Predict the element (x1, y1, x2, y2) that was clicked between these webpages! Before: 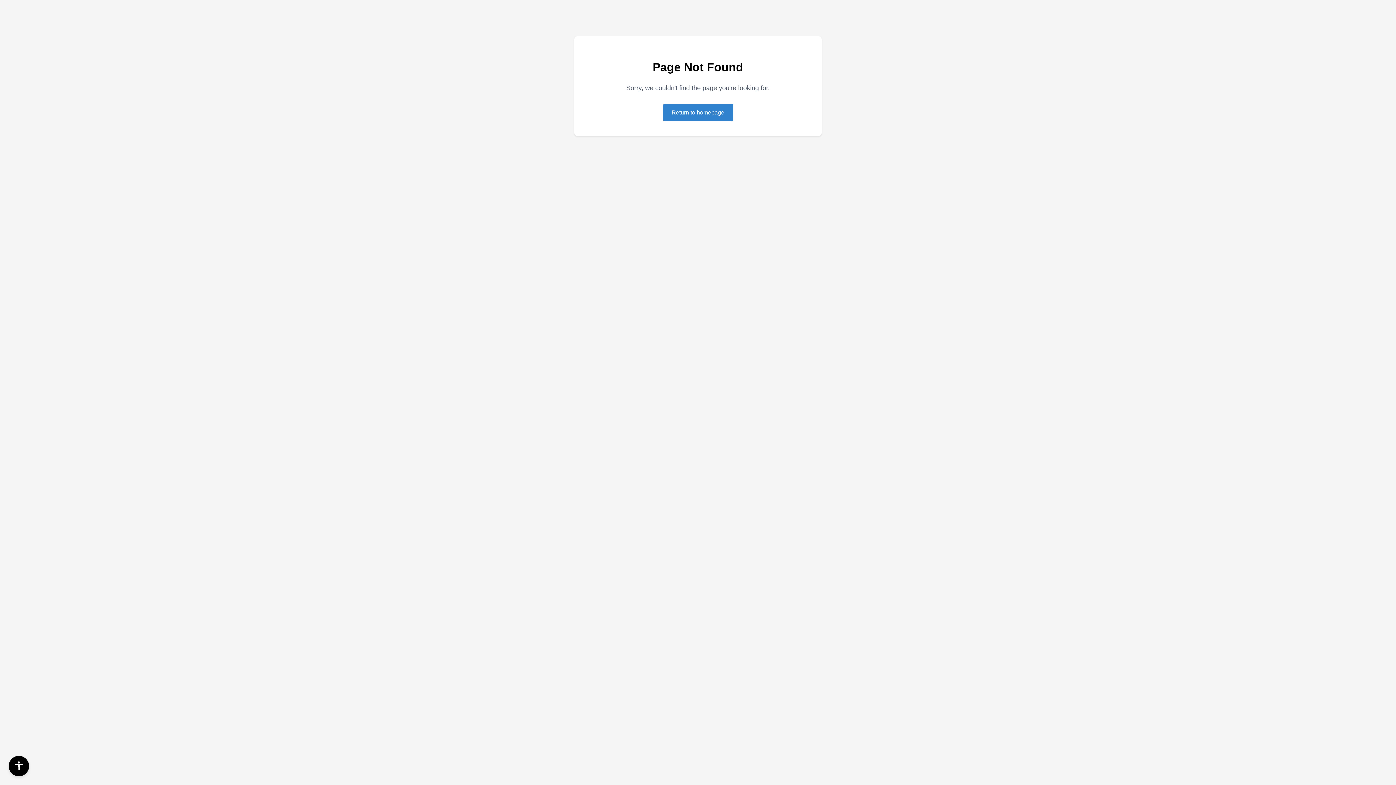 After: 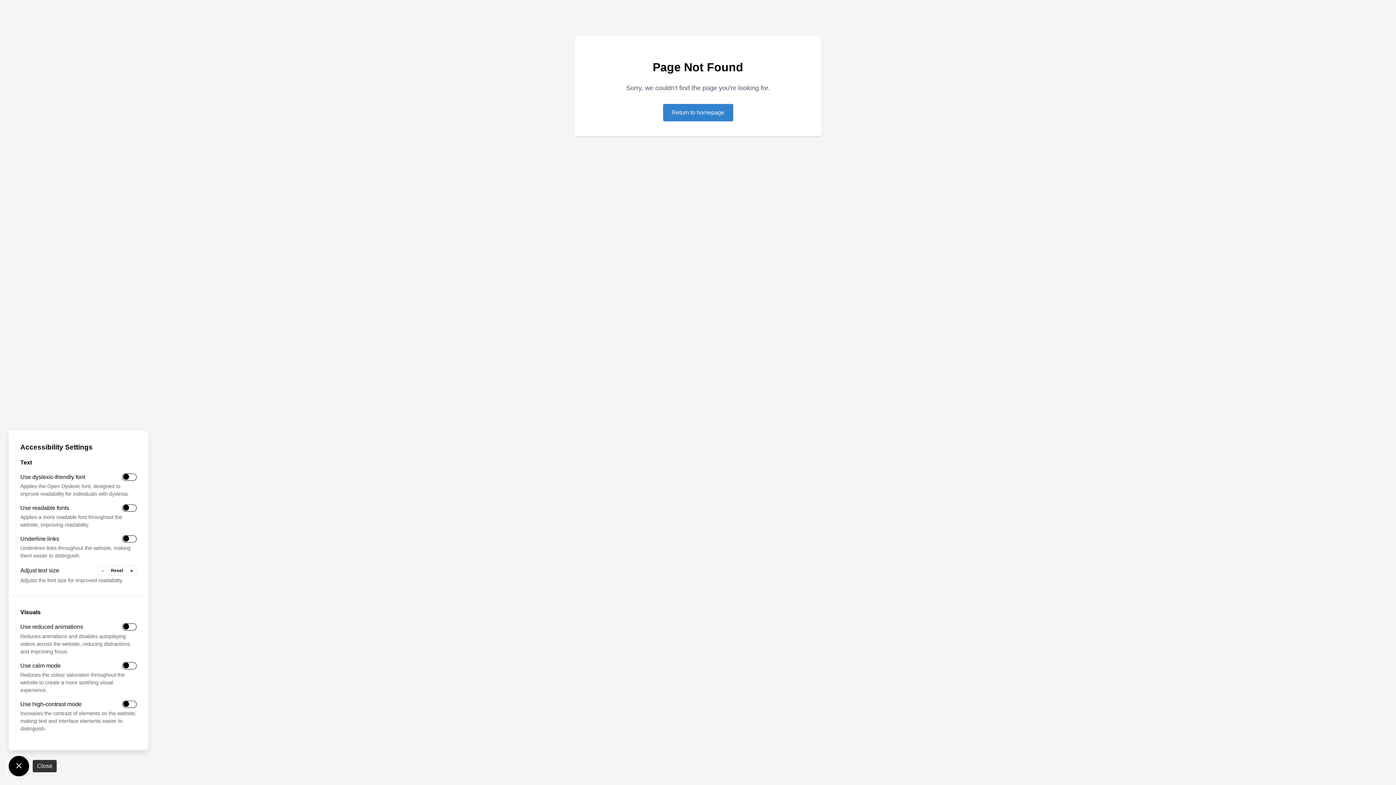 Action: bbox: (8, 756, 29, 776) label: Accessibility Settings